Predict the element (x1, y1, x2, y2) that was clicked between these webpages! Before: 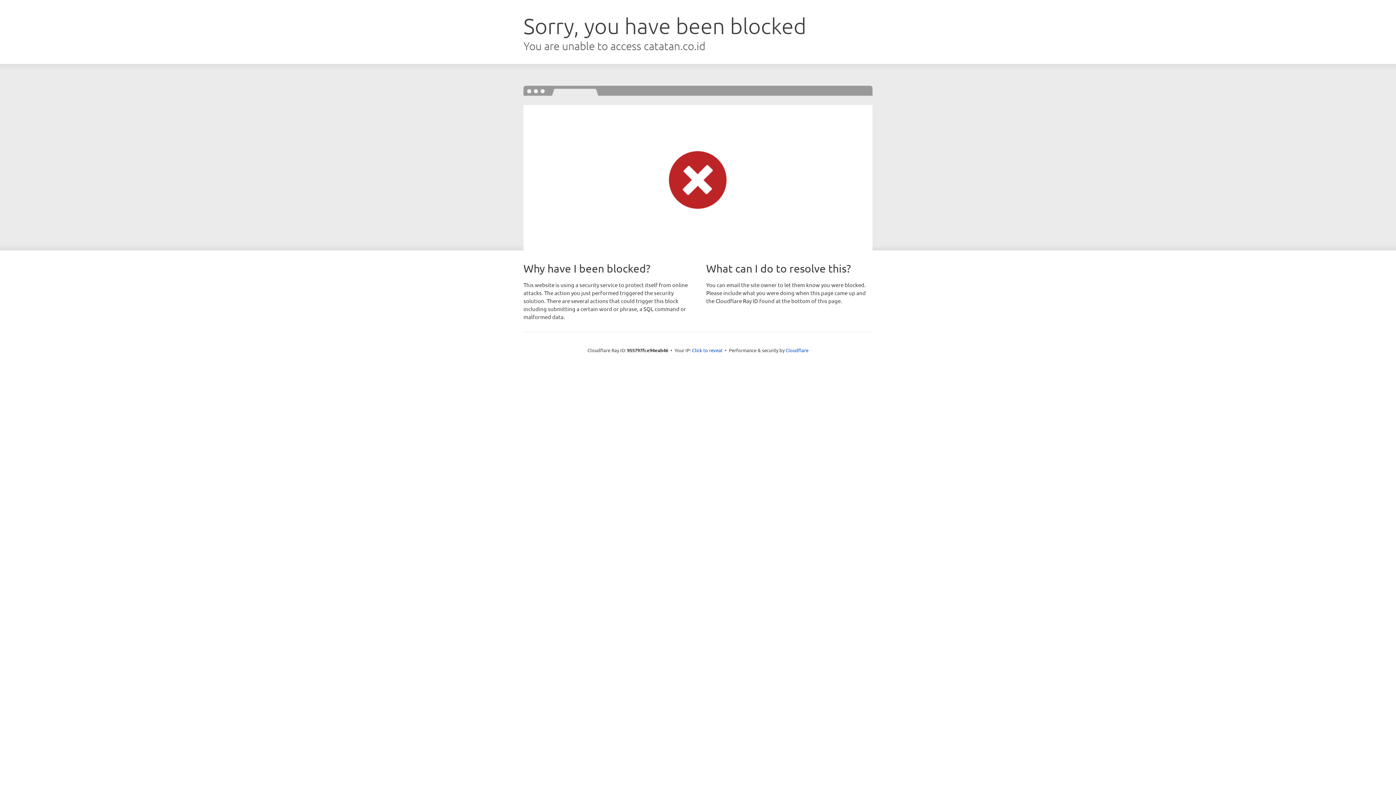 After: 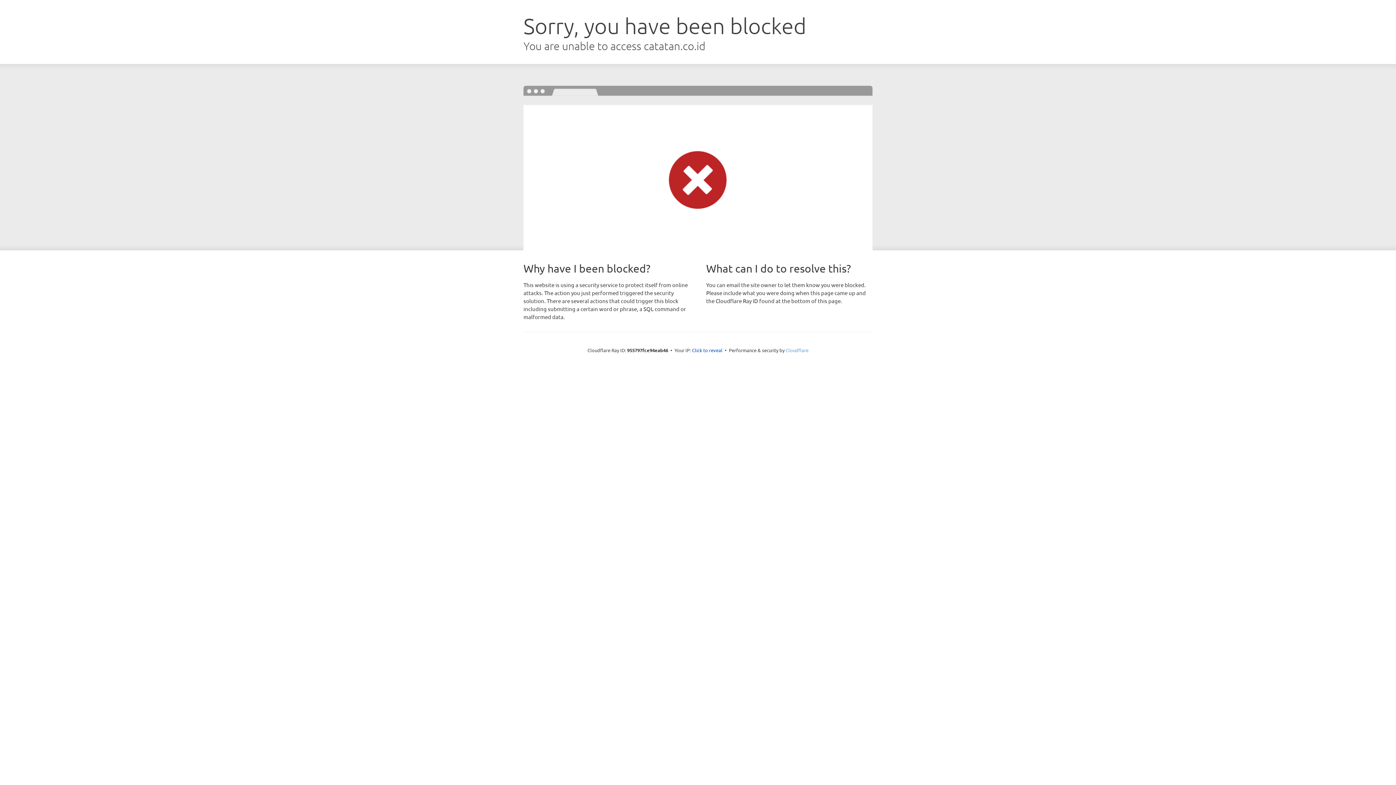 Action: bbox: (785, 347, 808, 353) label: Cloudflare